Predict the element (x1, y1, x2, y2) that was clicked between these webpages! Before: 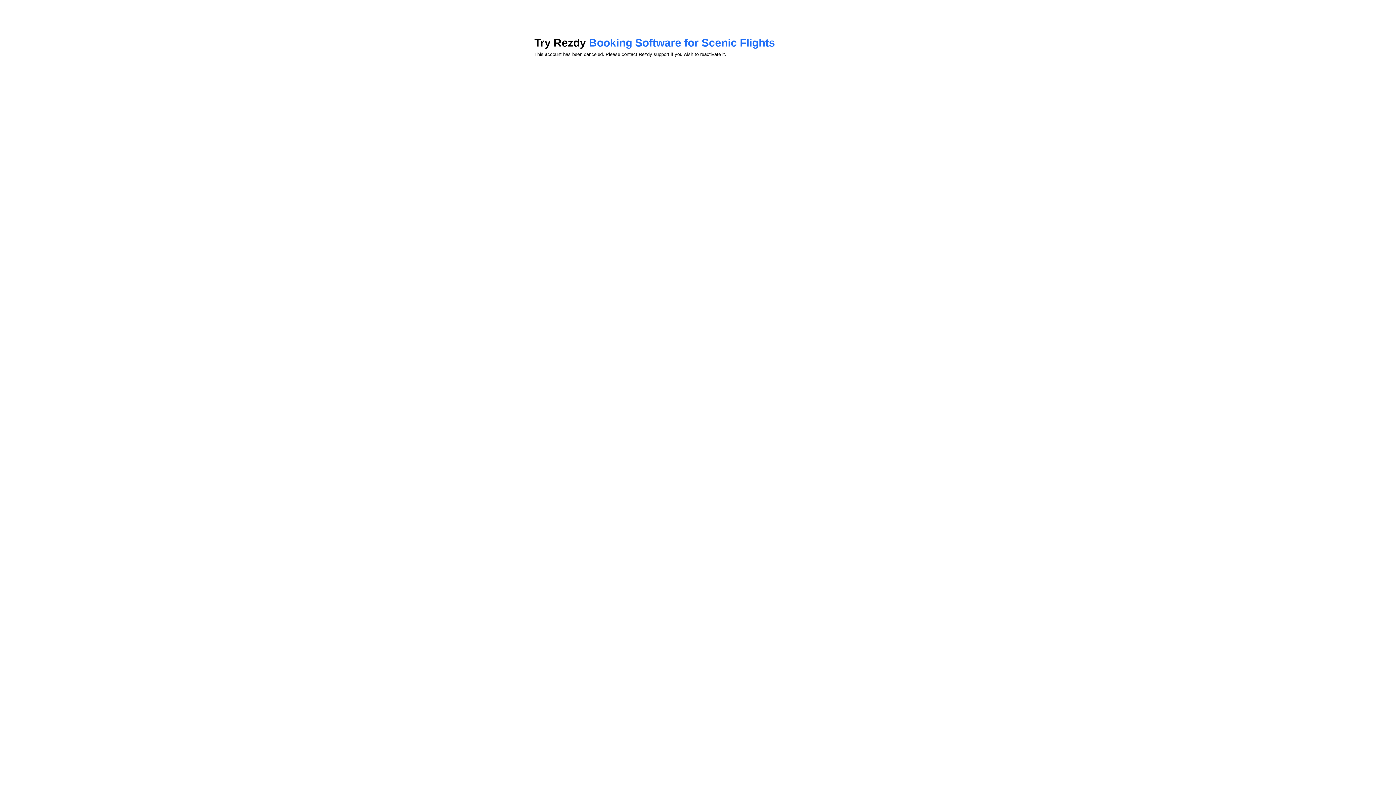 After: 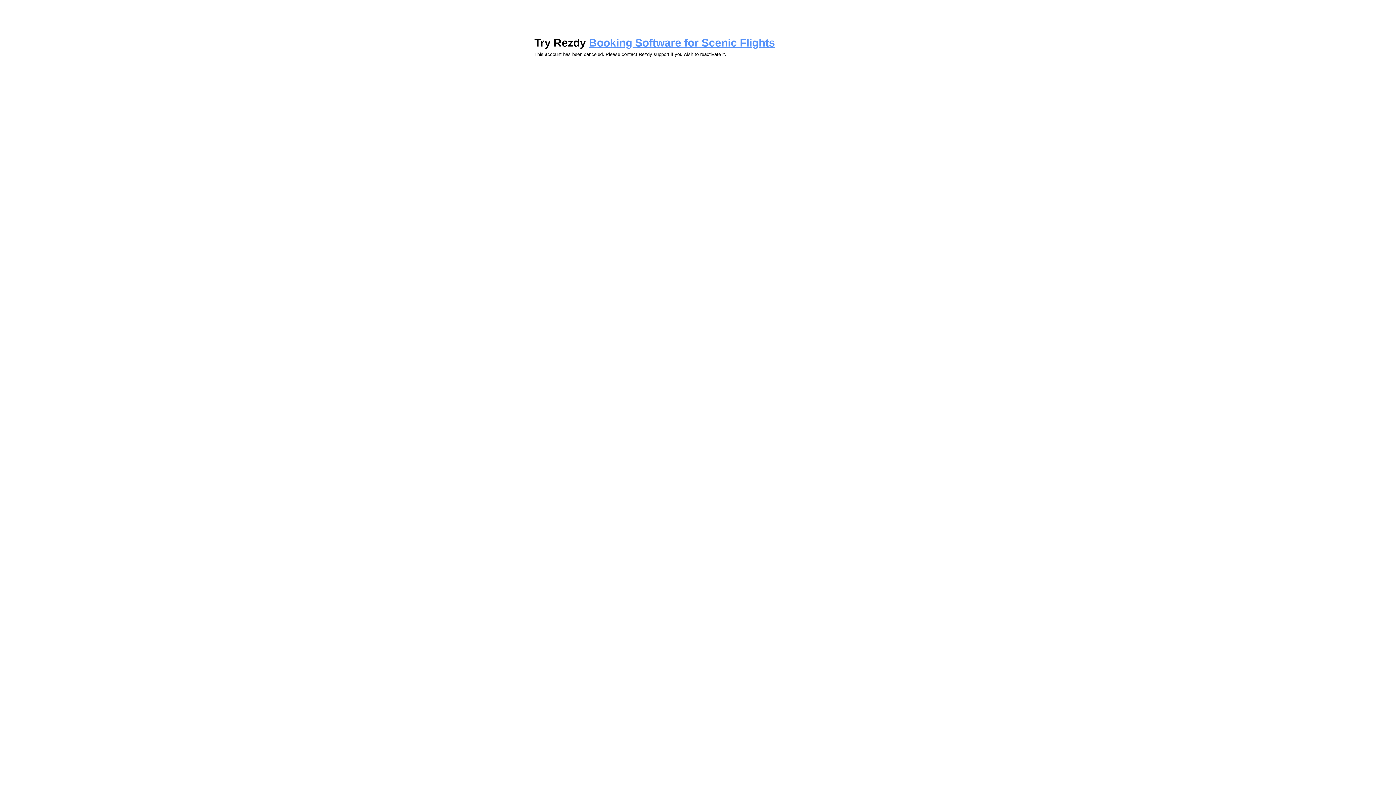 Action: bbox: (589, 36, 775, 48) label: Booking Software for Scenic Flights